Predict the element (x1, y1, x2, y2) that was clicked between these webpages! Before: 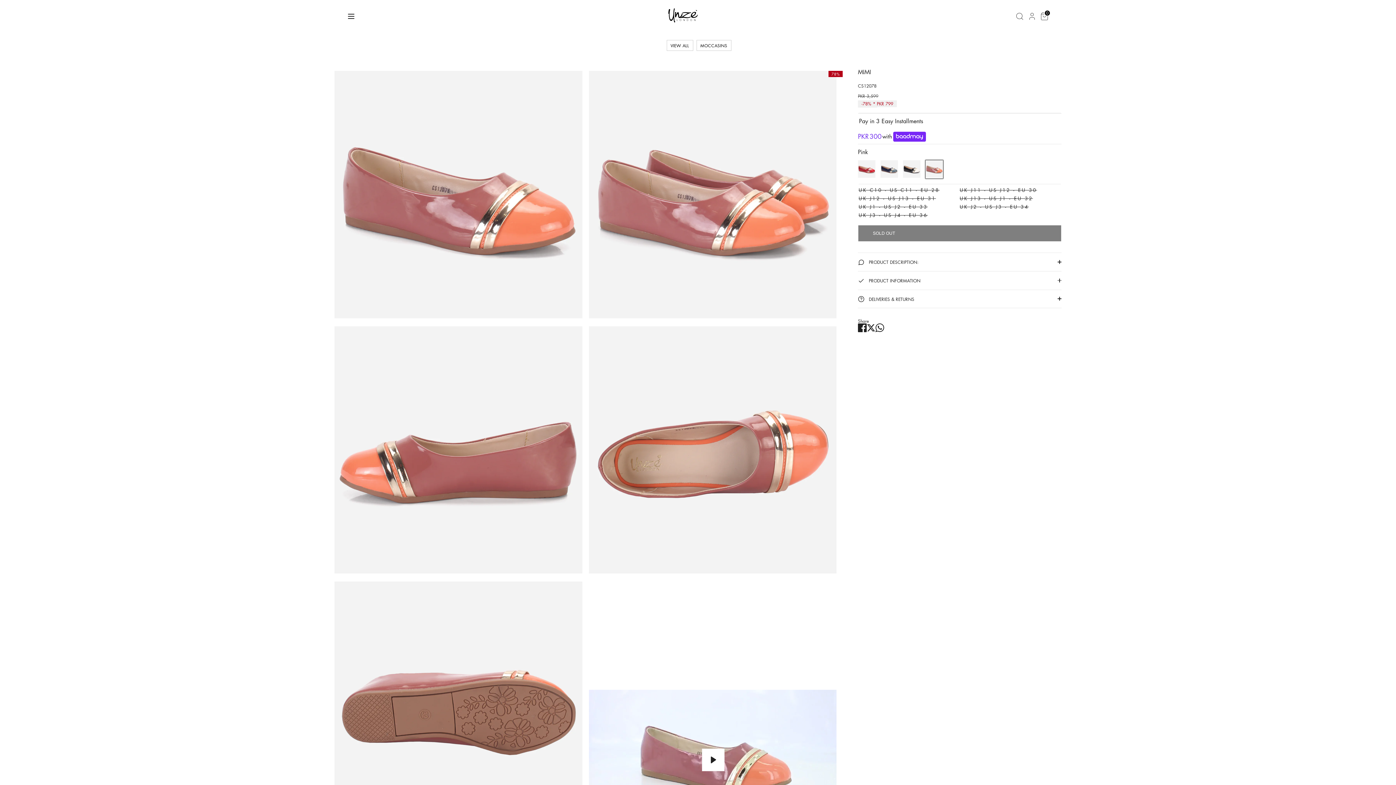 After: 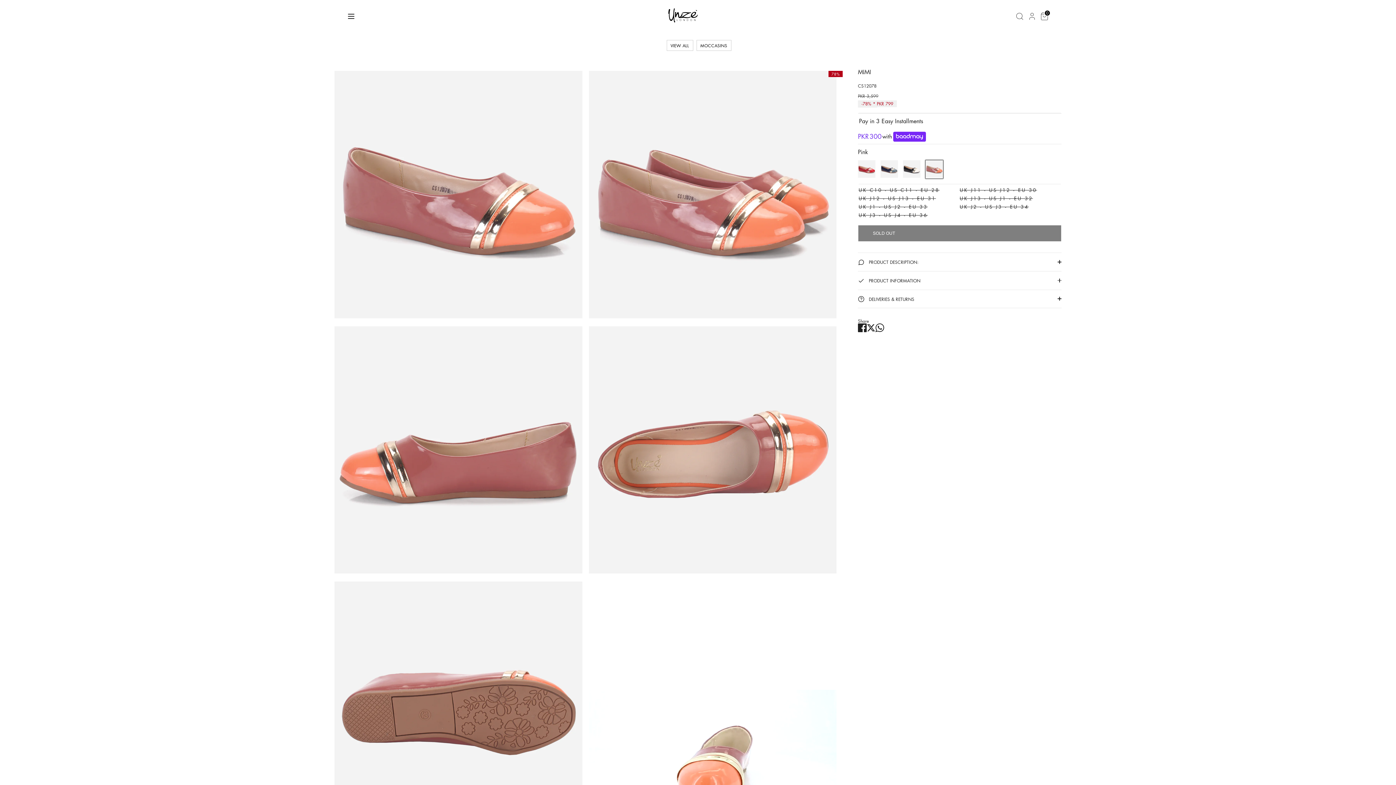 Action: label: Play bbox: (702, 749, 724, 771)